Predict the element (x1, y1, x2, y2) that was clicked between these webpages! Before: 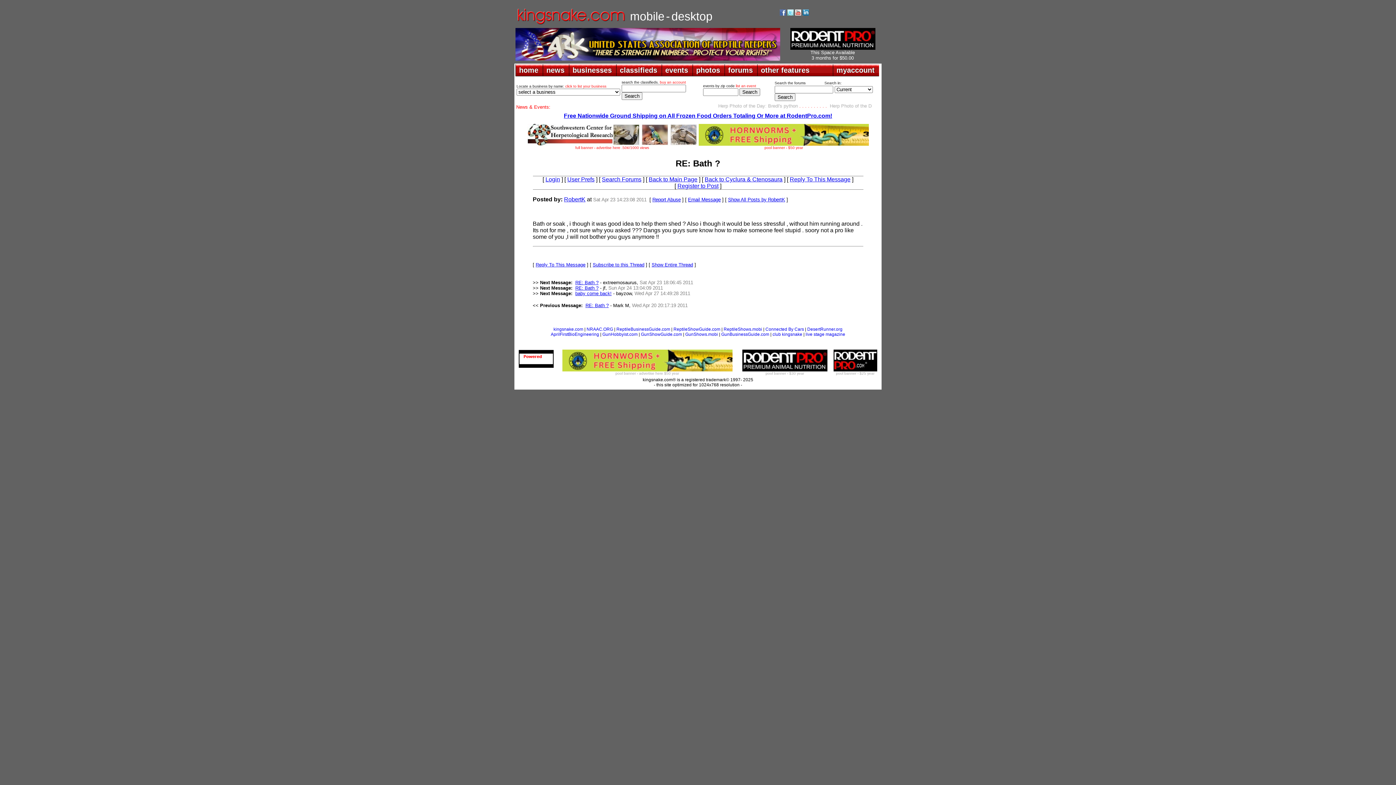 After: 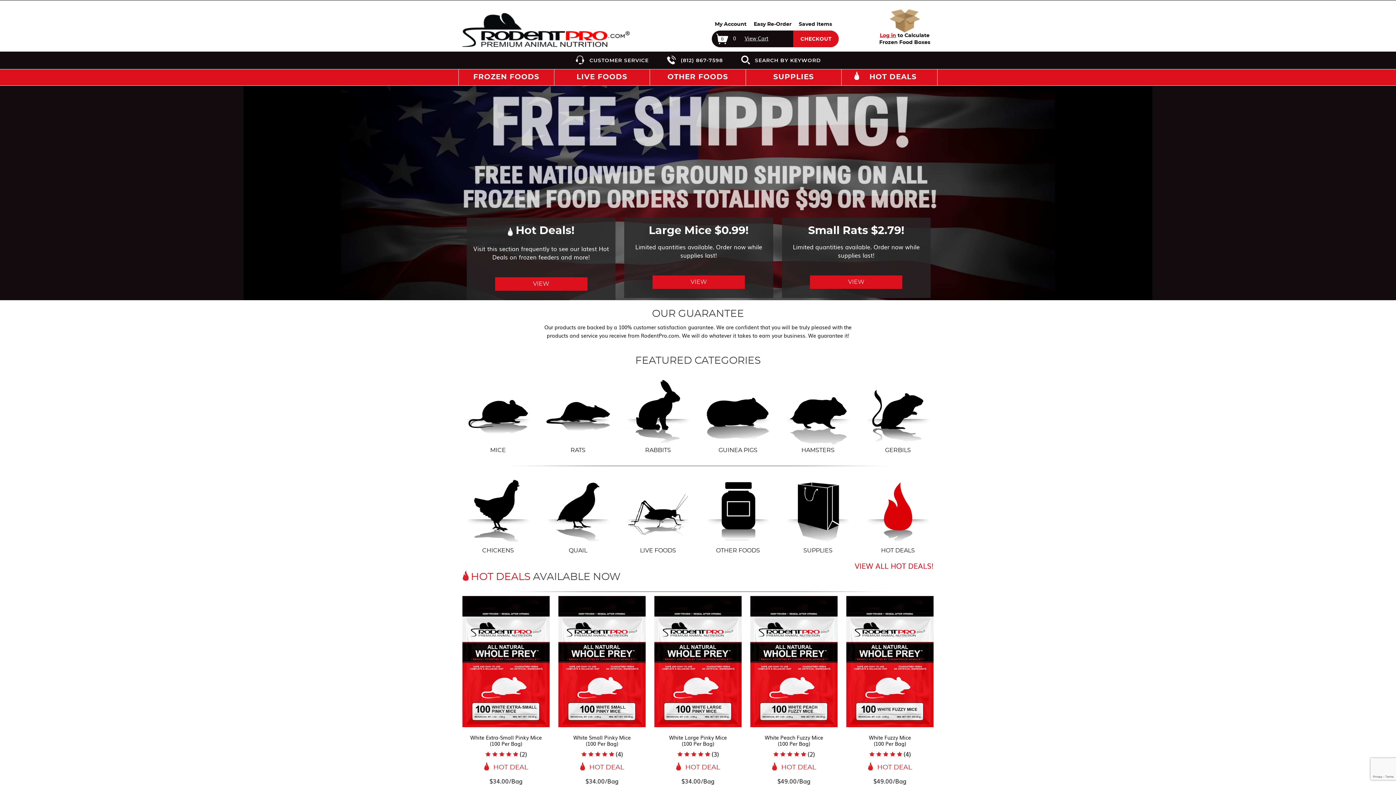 Action: bbox: (564, 112, 832, 118) label: Free Nationwide Ground Shipping on All Frozen Food Orders Totaling Or More at RodentPro.com!